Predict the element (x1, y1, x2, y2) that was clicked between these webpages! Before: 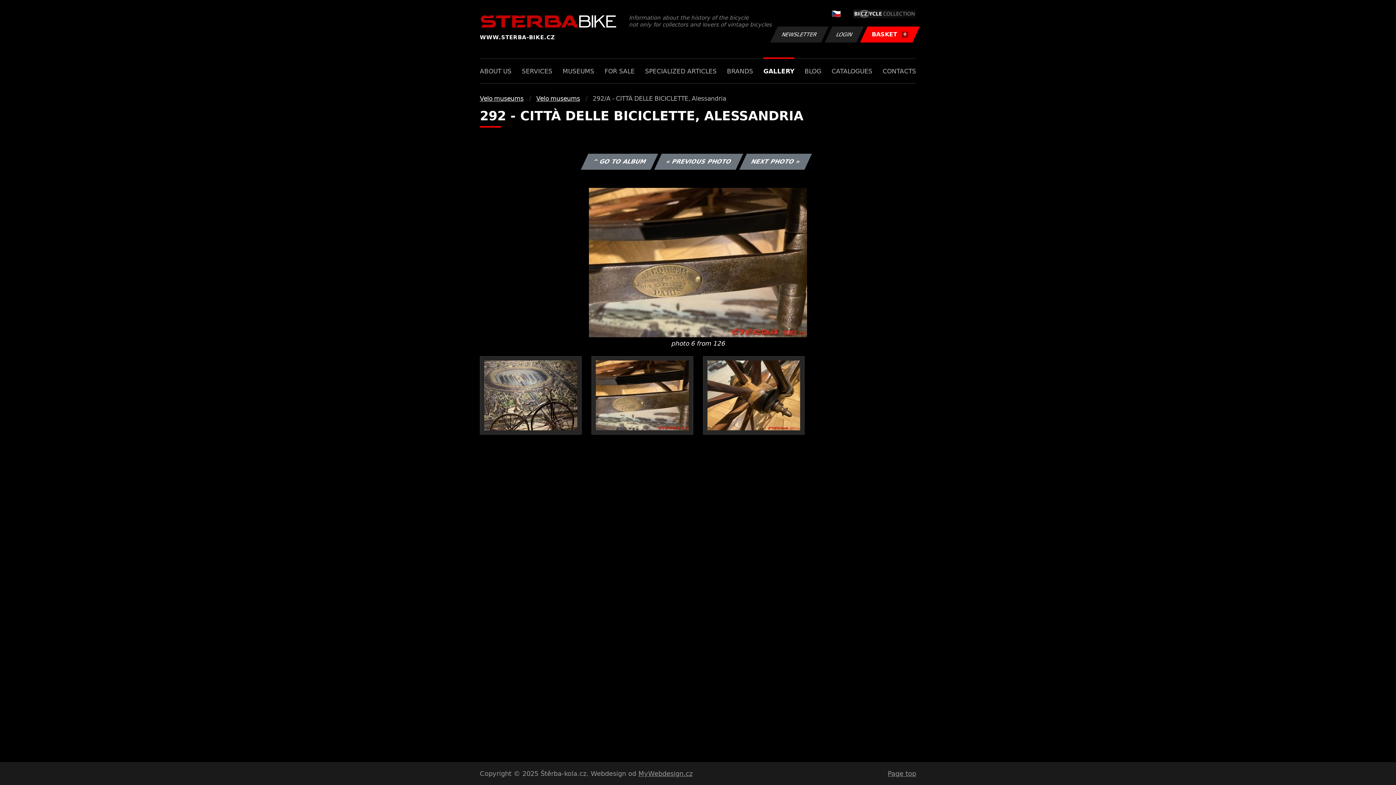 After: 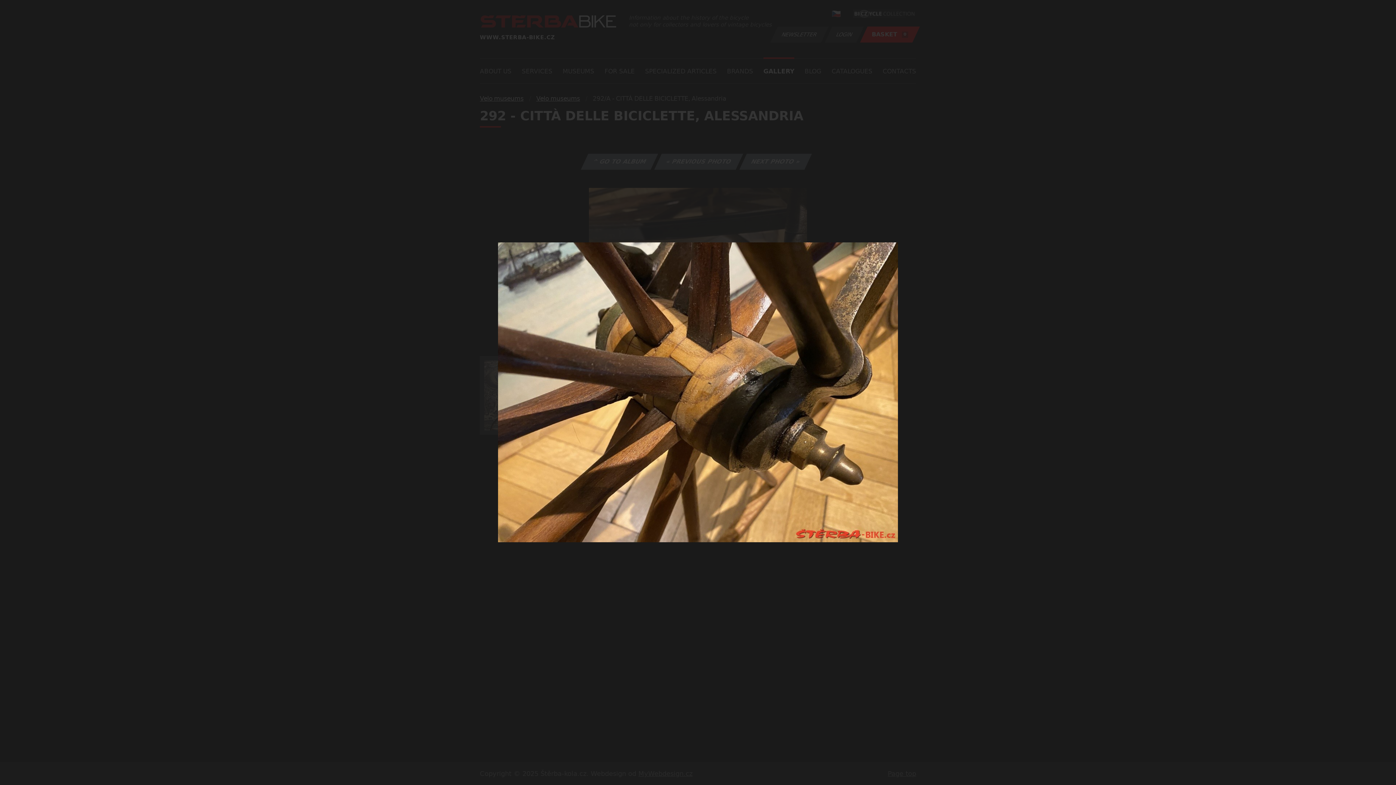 Action: bbox: (707, 360, 800, 430)